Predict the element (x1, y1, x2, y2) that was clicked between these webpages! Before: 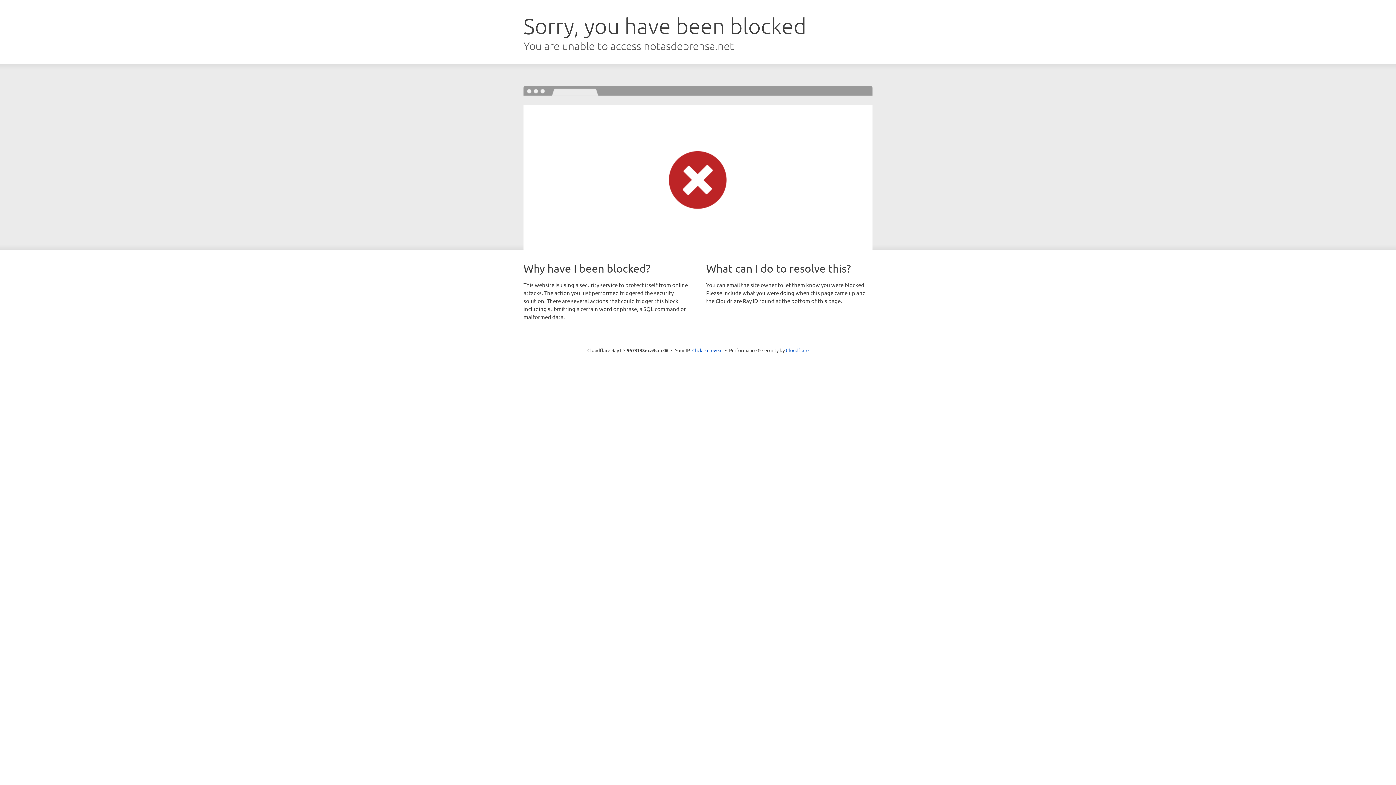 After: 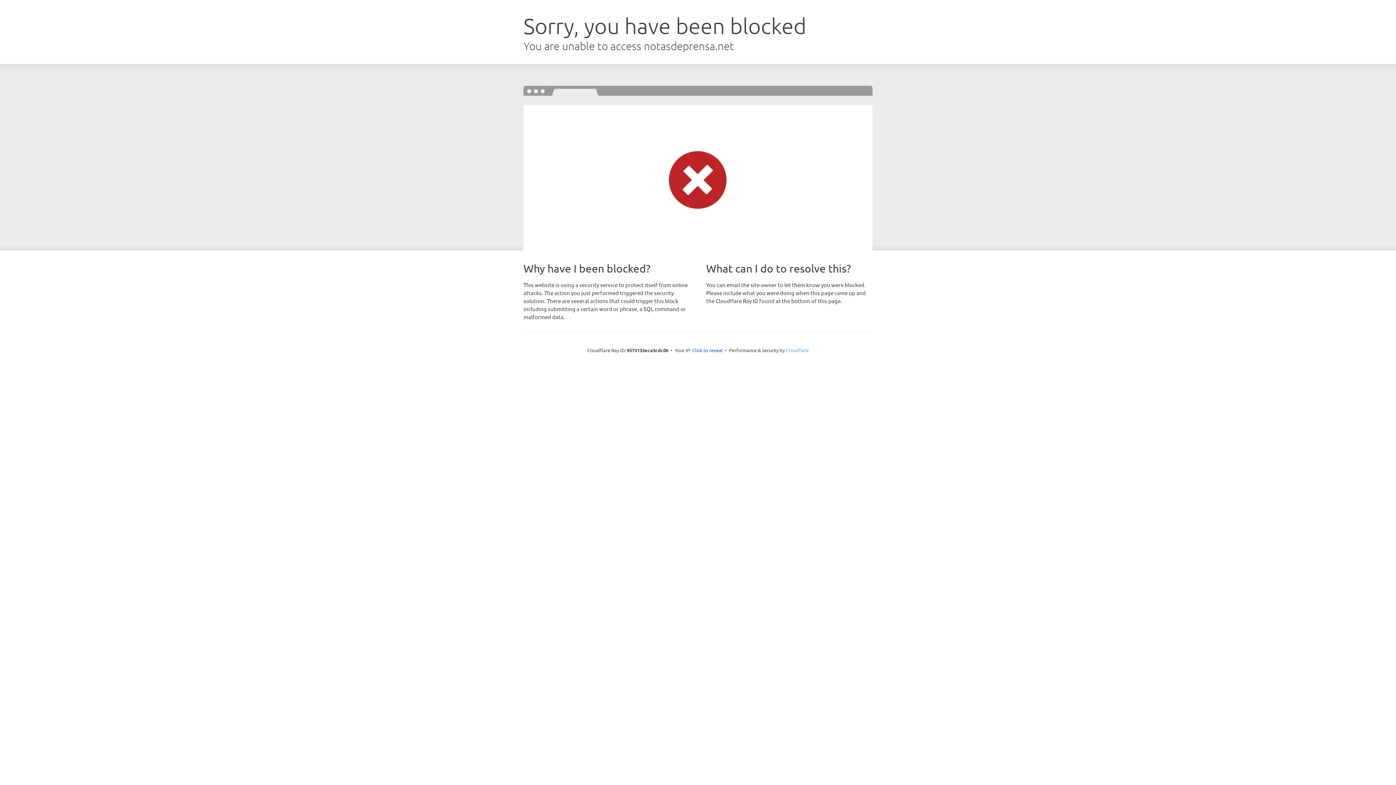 Action: label: Cloudflare bbox: (786, 347, 808, 353)